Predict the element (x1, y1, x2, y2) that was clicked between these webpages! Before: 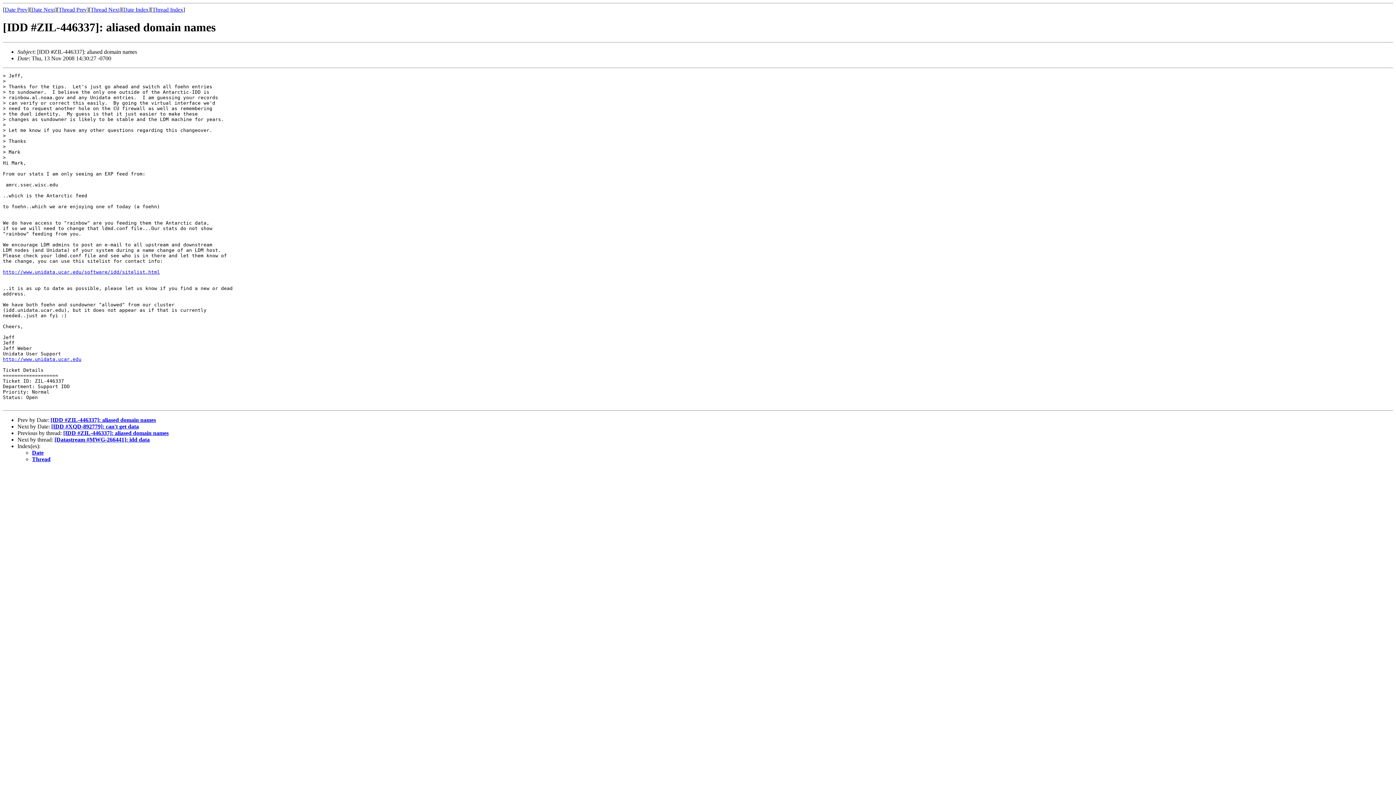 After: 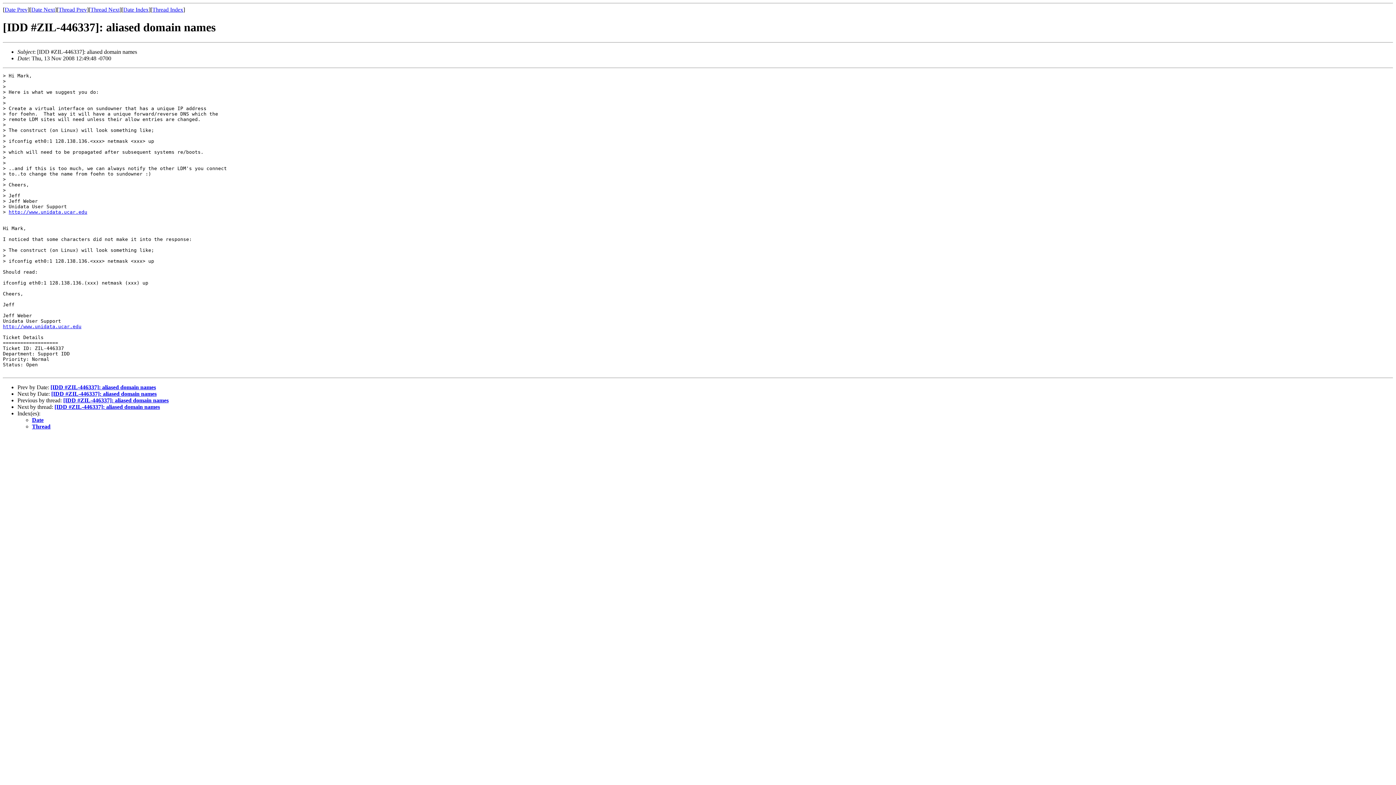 Action: bbox: (63, 430, 168, 436) label: [IDD #ZIL-446337]: aliased domain names